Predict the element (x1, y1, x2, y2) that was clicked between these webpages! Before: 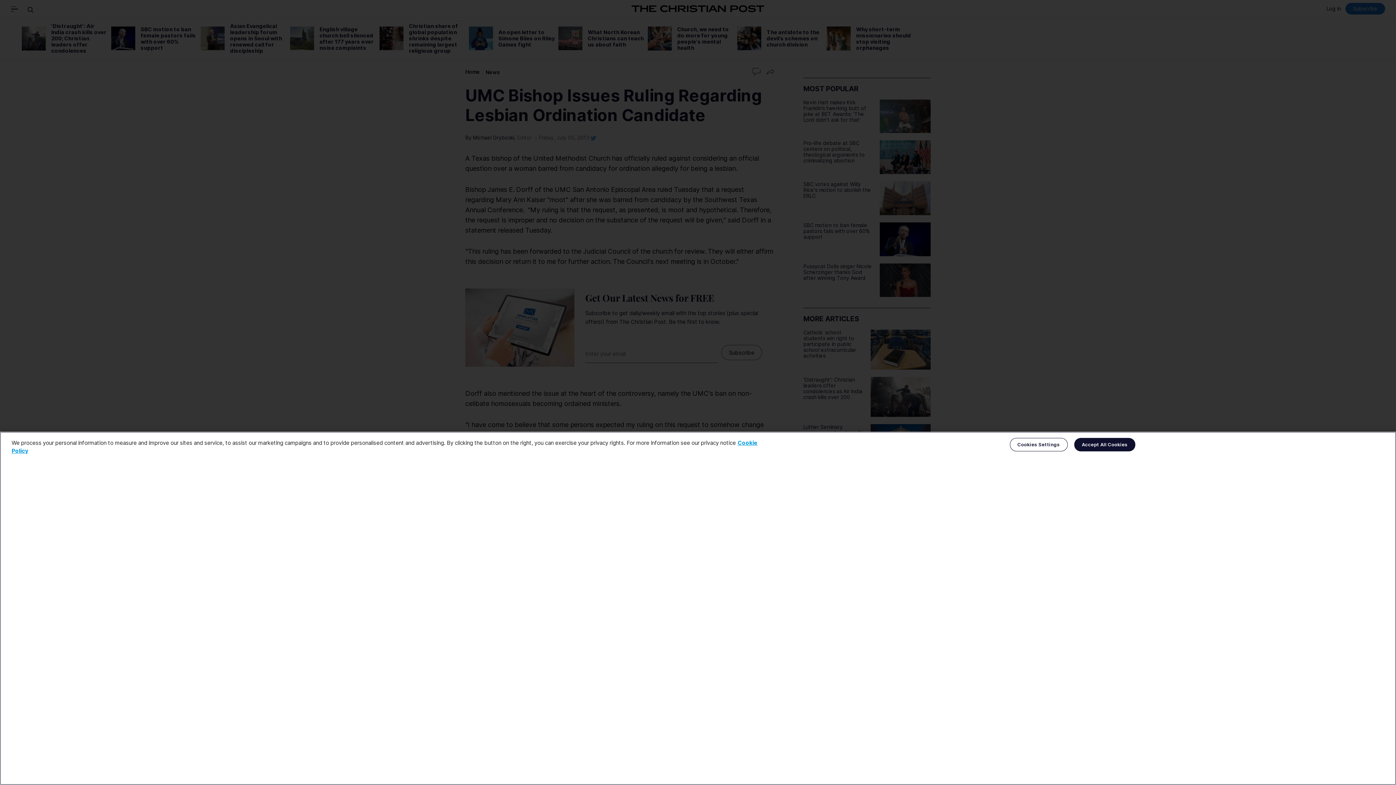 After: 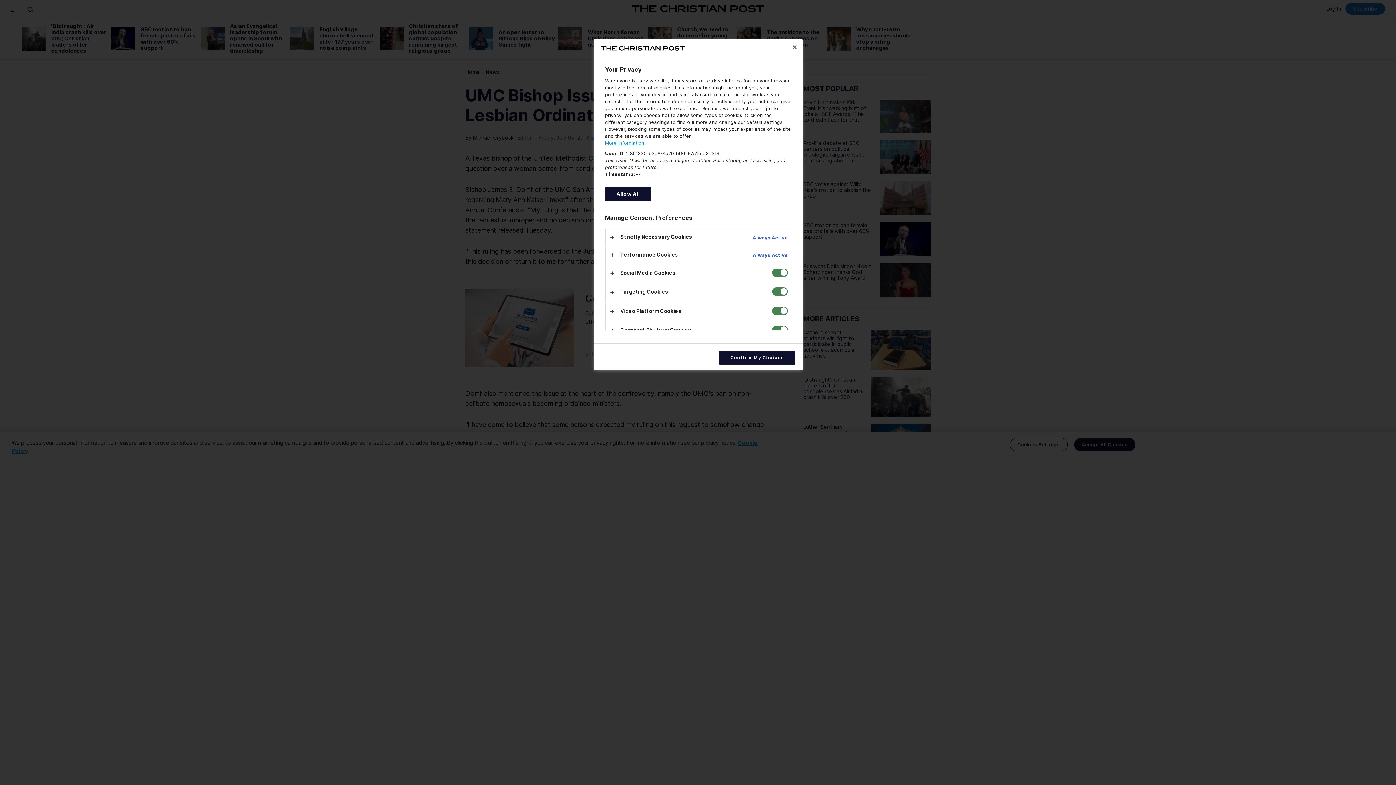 Action: bbox: (1010, 438, 1067, 451) label: Cookies Settings